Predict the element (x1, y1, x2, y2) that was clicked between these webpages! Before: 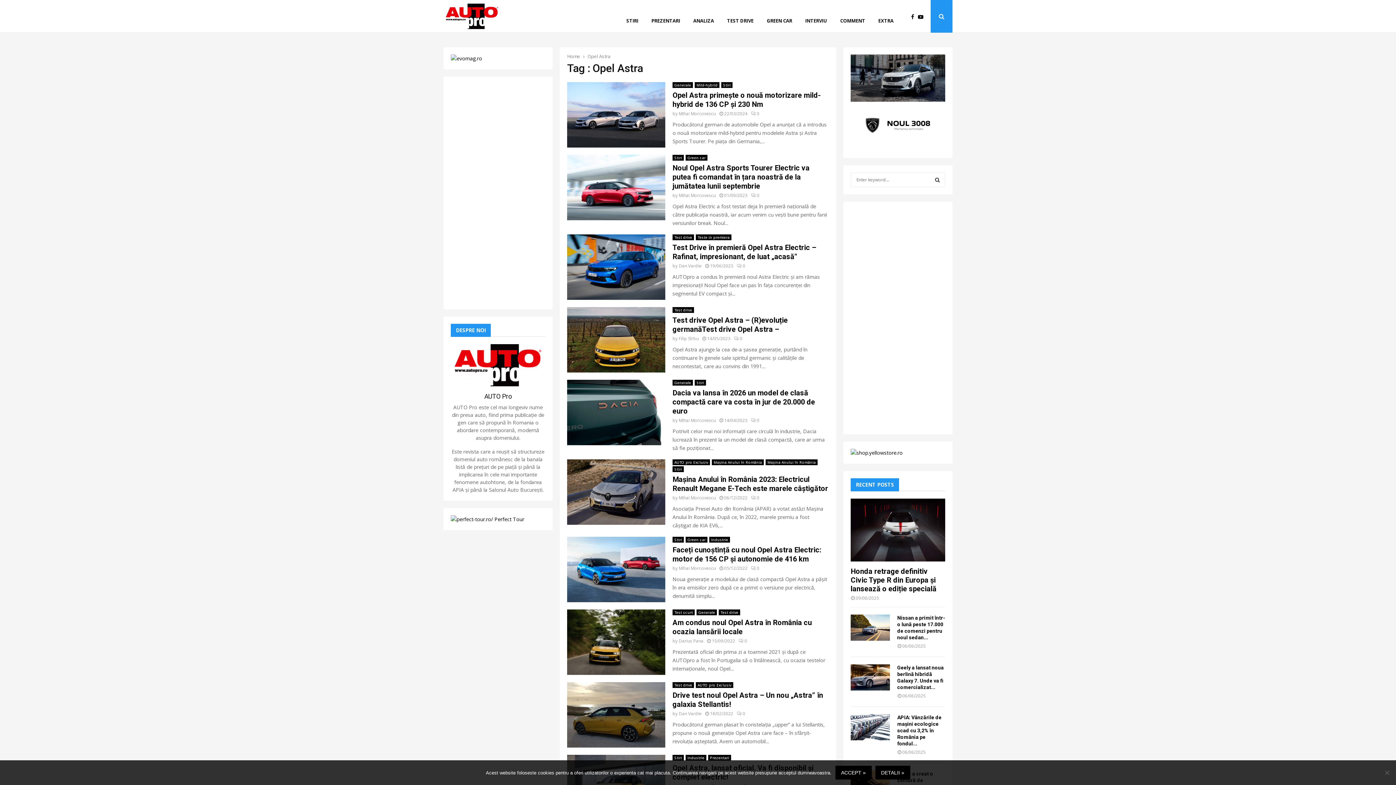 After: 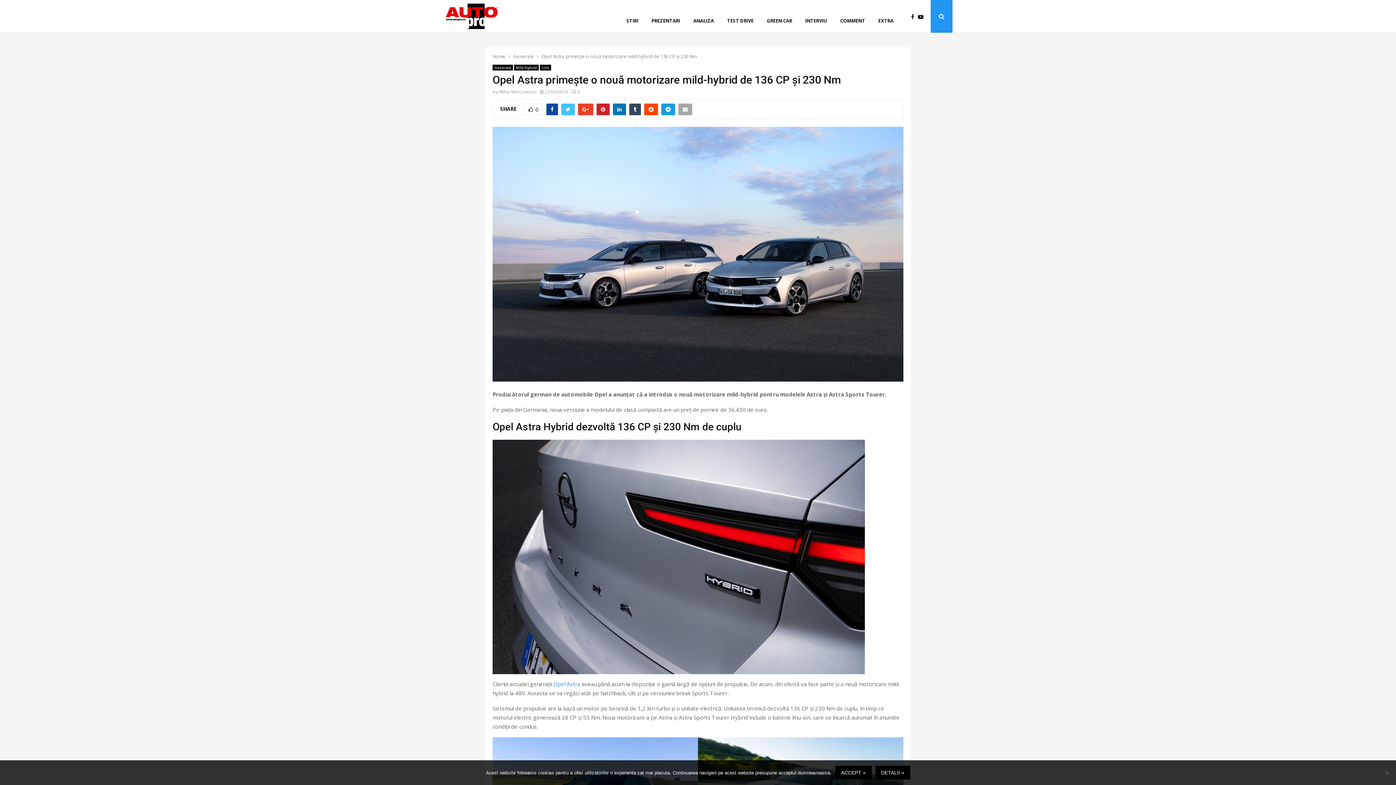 Action: label: Opel Astra primește o nouă motorizare mild-hybrid de 136 CP și 230 Nm bbox: (672, 90, 821, 108)